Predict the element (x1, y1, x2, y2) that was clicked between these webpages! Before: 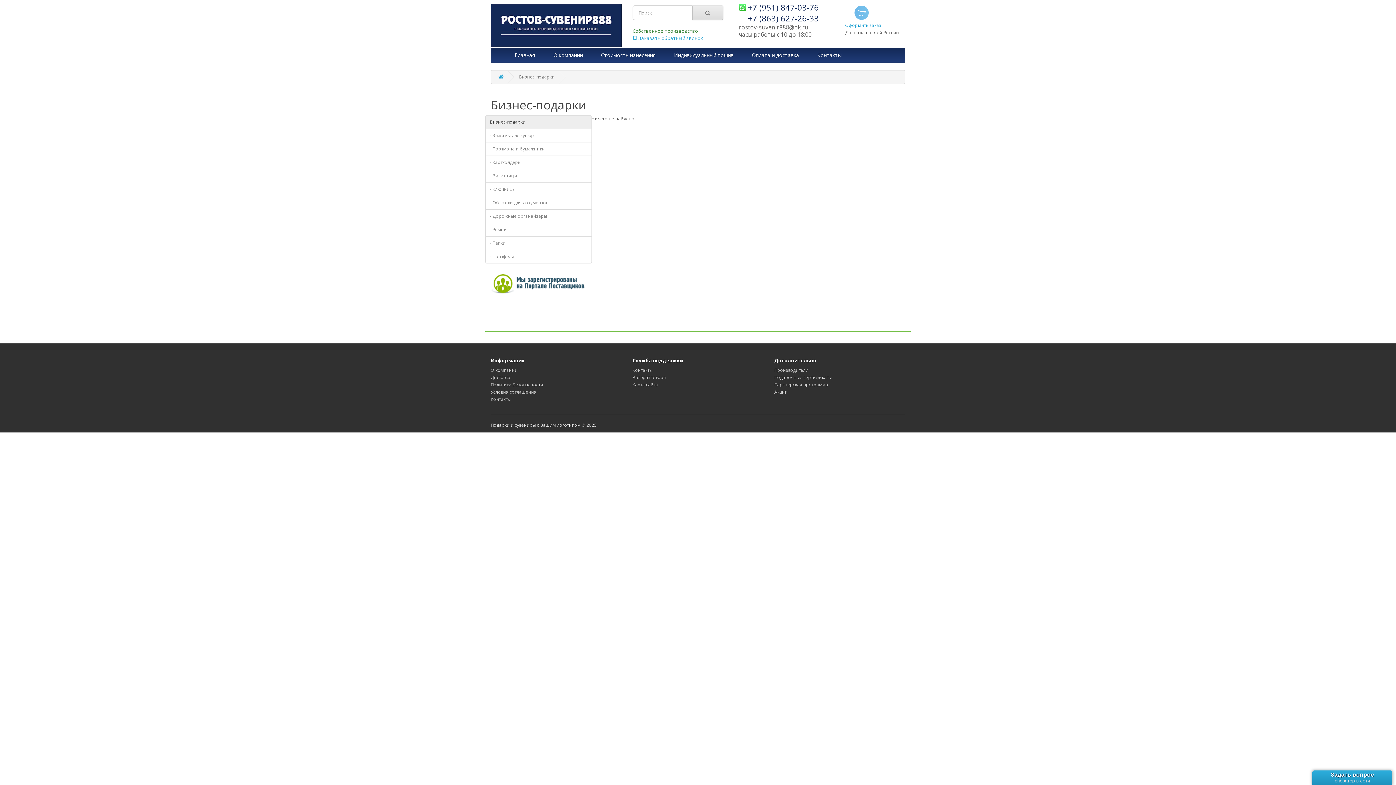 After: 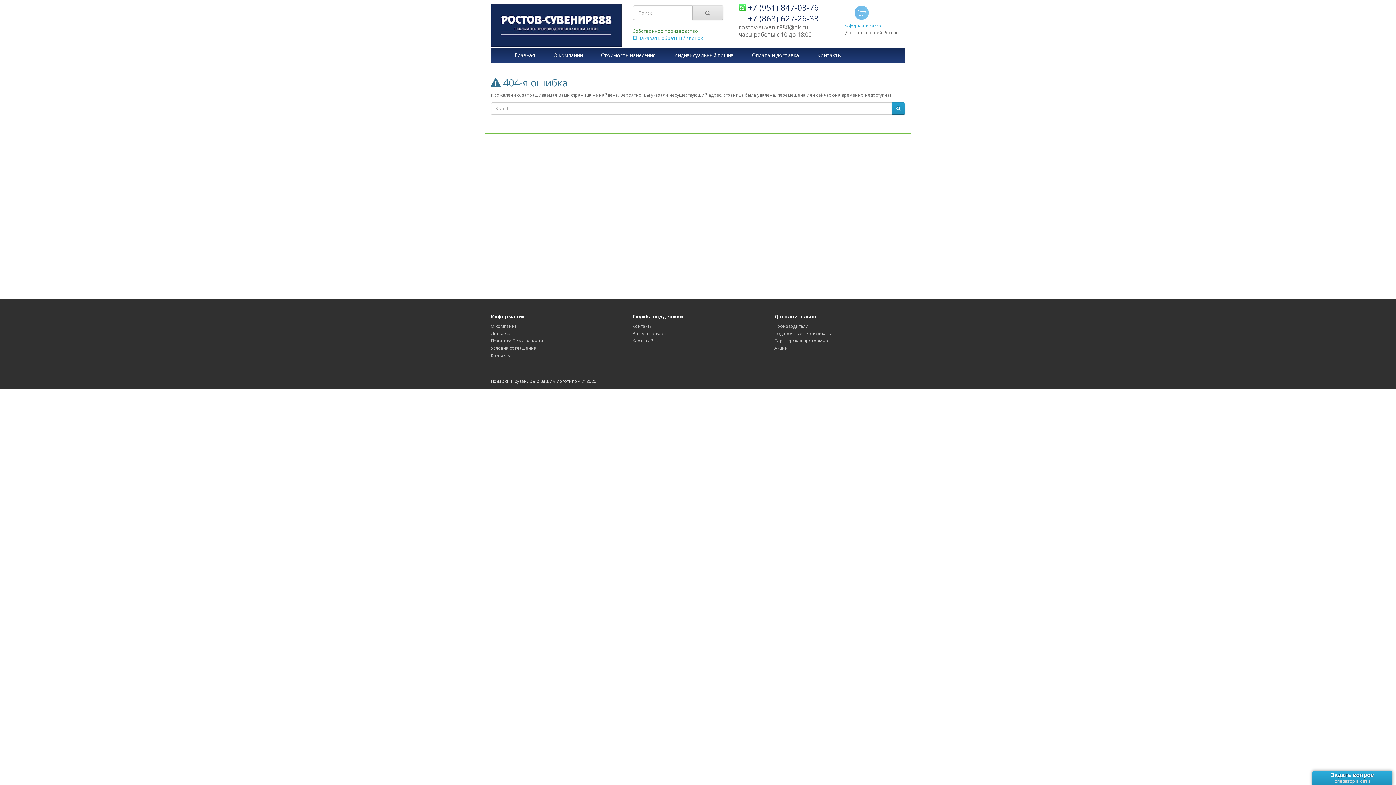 Action: label: Подарочные сертификаты bbox: (774, 374, 832, 380)